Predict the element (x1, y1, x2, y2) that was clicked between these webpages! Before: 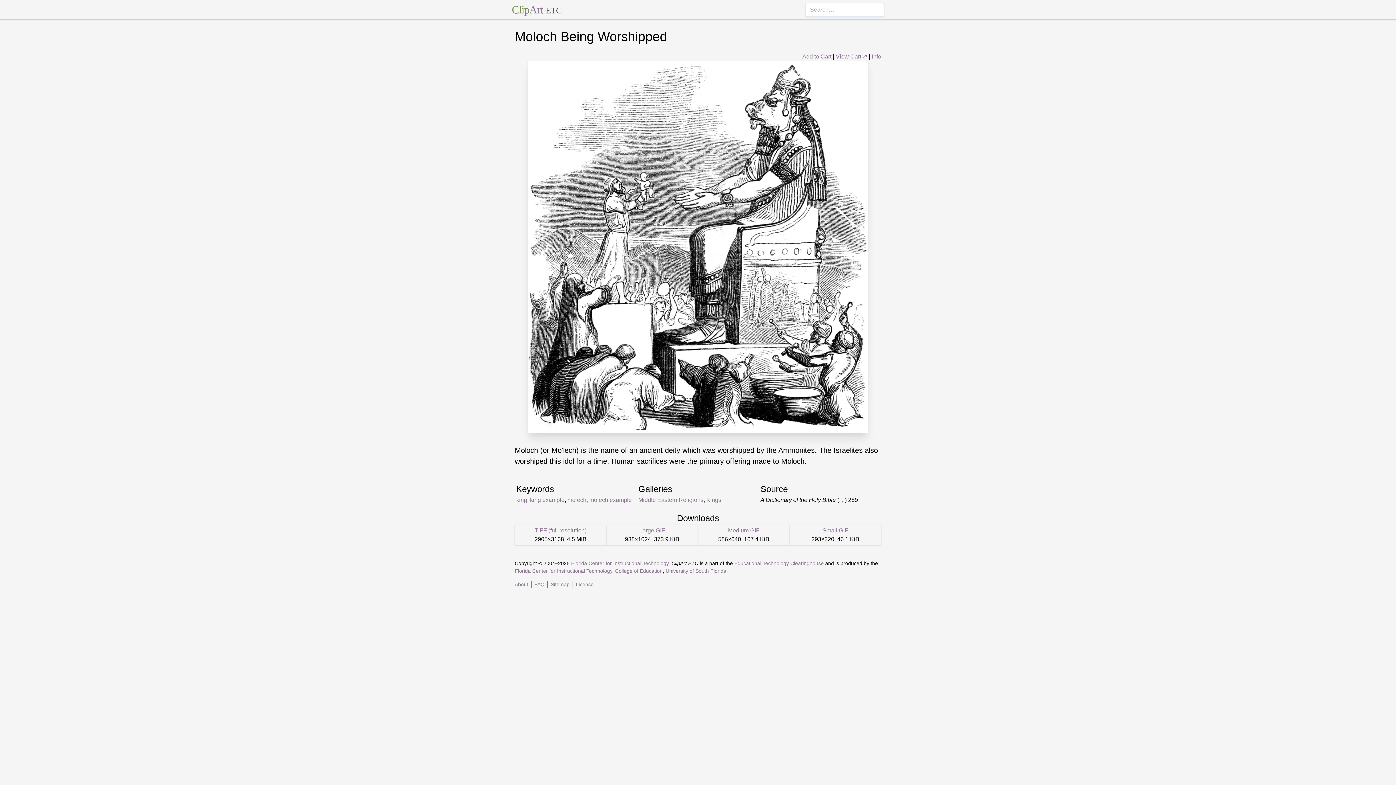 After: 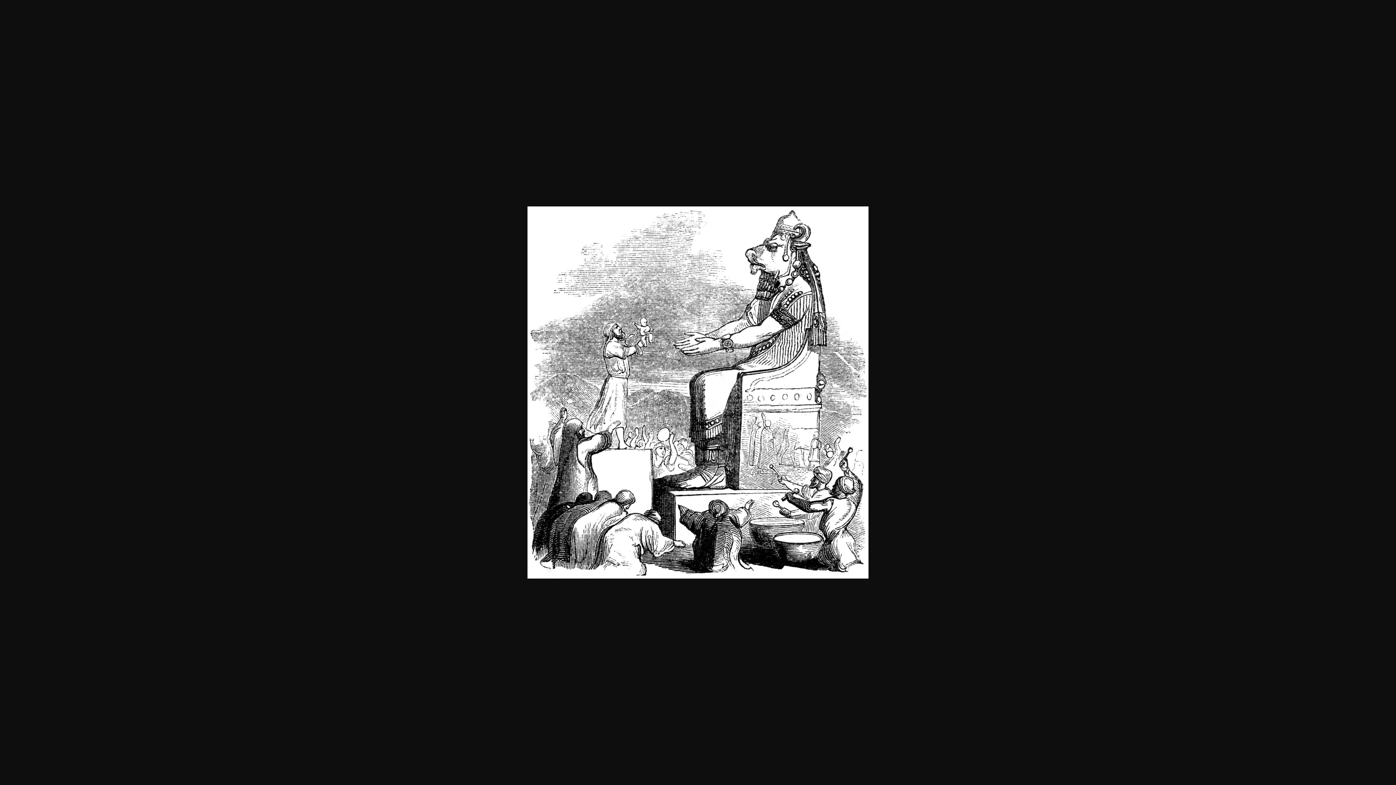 Action: label: Large GIF bbox: (639, 527, 665, 533)